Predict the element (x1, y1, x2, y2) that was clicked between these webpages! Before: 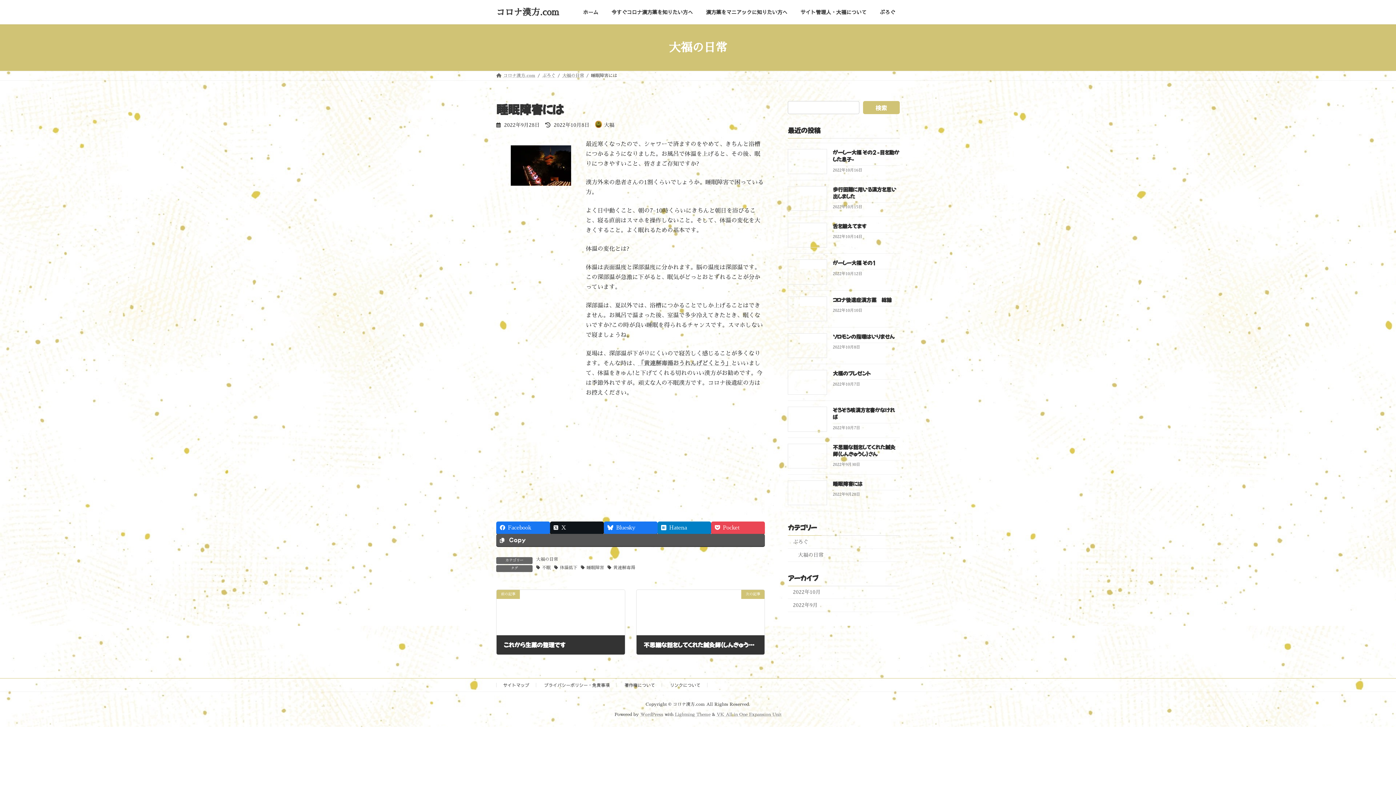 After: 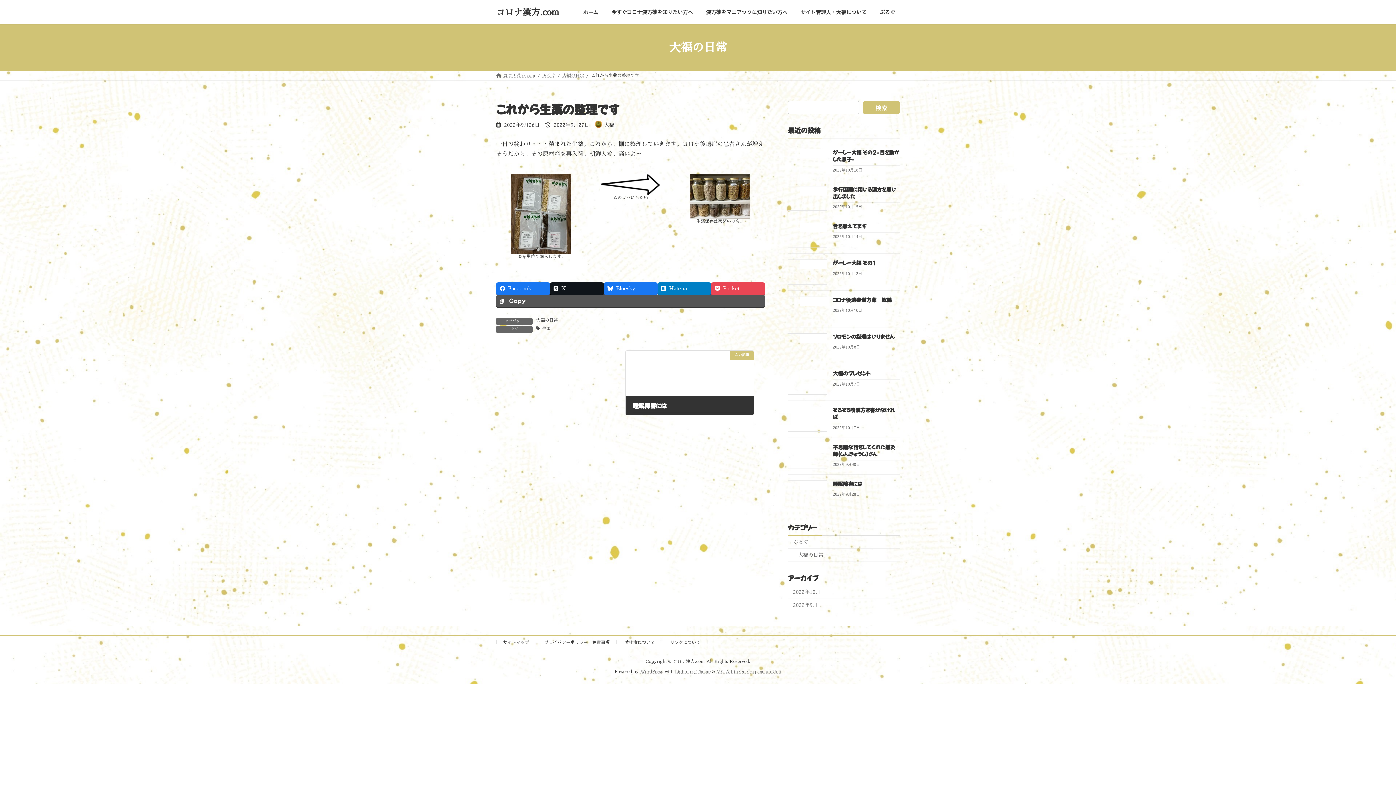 Action: bbox: (496, 590, 624, 654) label: 前の記事
これから生薬の整理です
2022年9月26日